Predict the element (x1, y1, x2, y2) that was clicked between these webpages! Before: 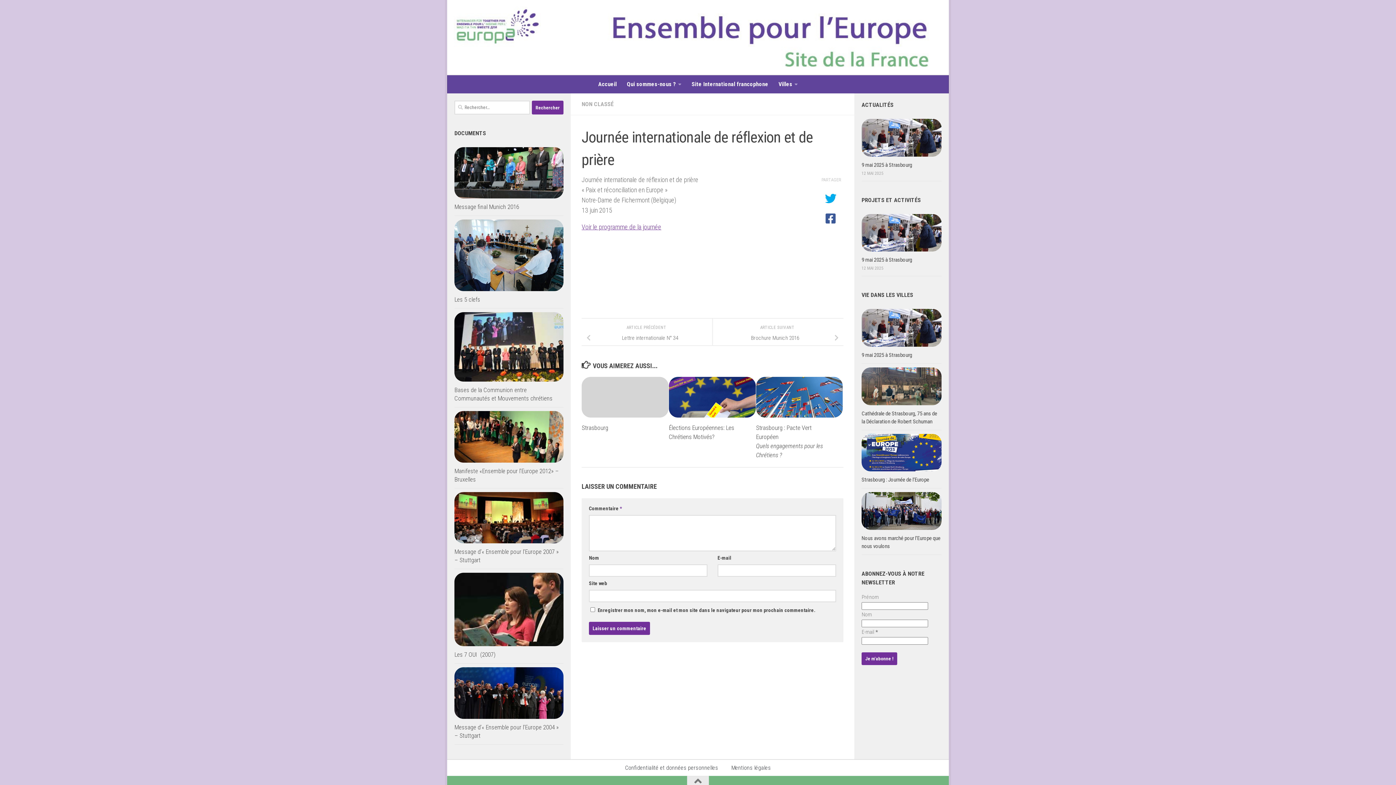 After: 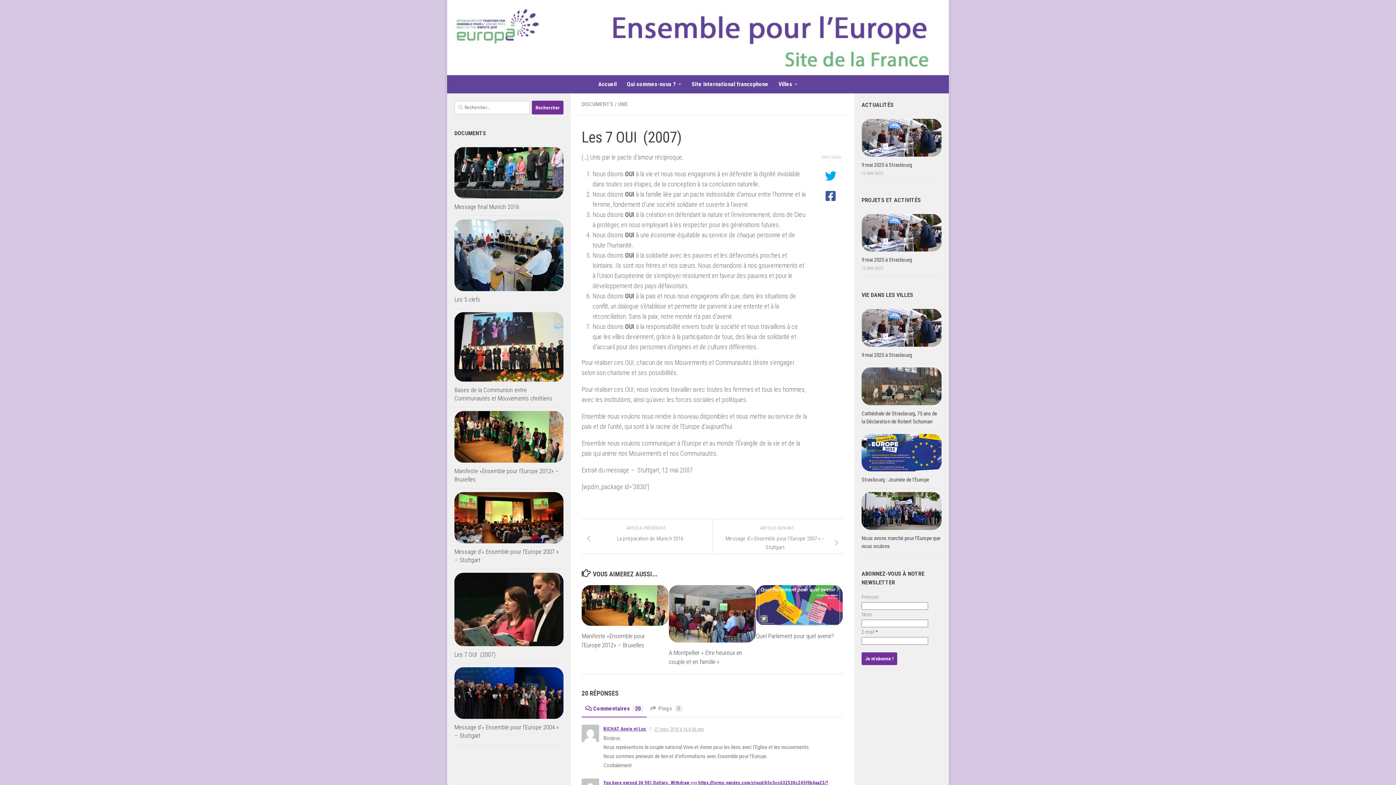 Action: label: Les 7 OUI  (2007) bbox: (454, 651, 495, 658)